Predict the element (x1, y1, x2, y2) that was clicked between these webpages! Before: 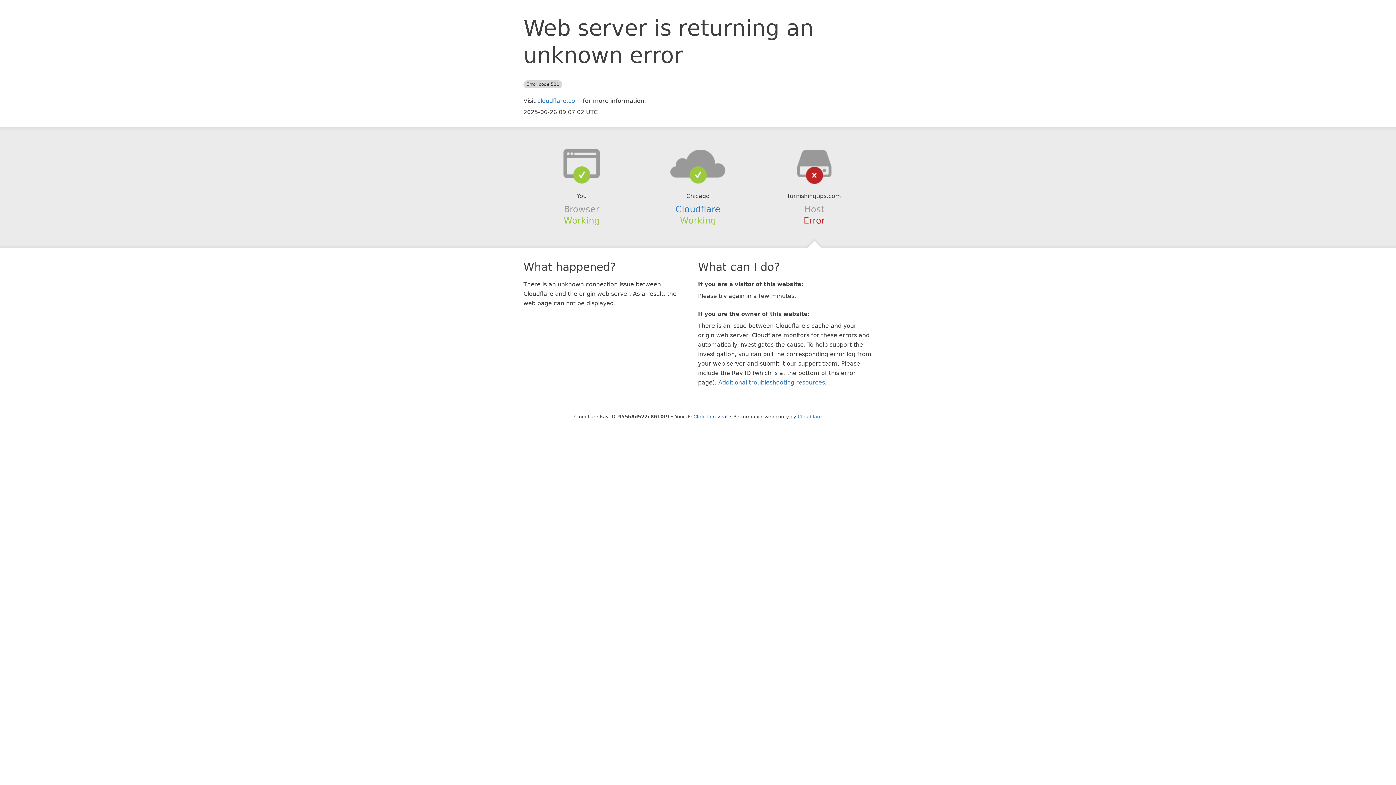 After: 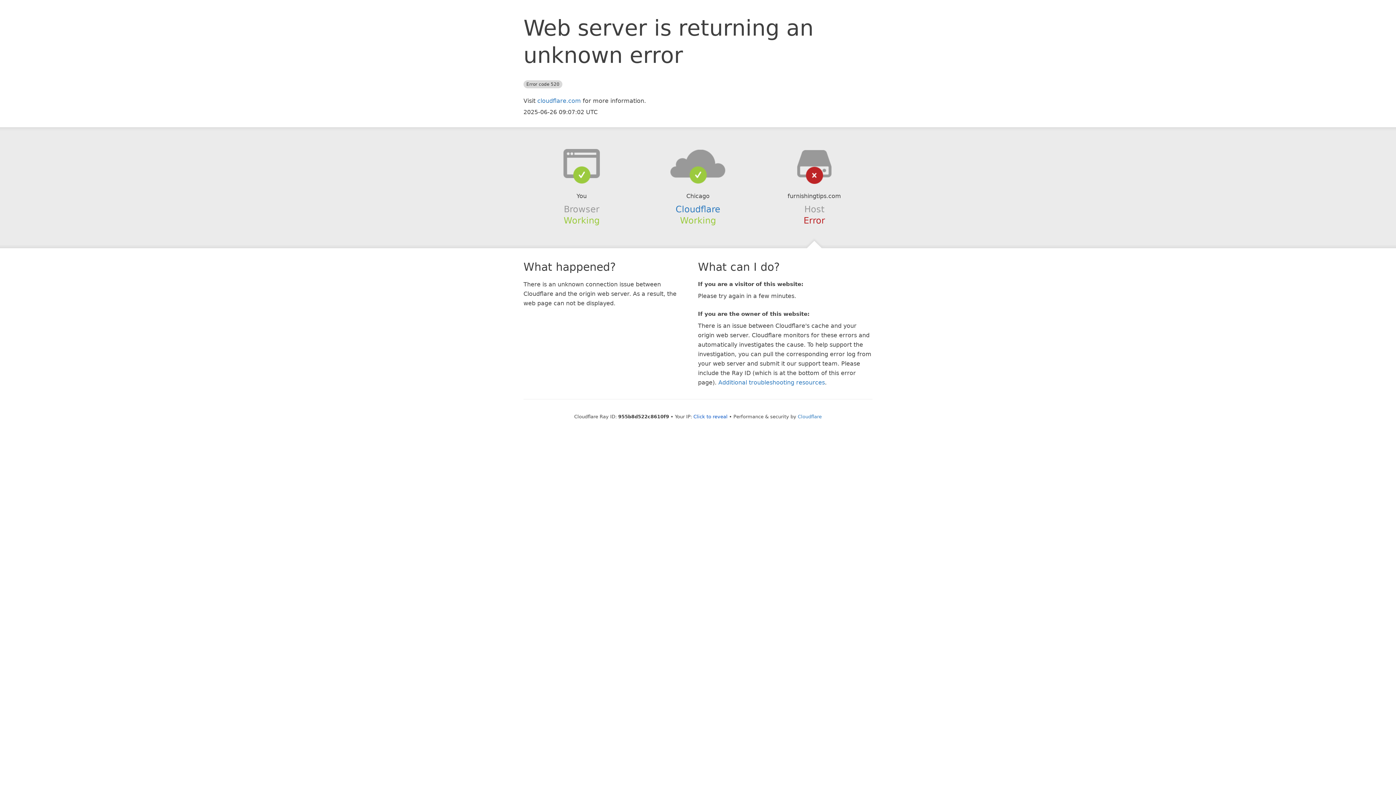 Action: bbox: (639, 148, 756, 178)